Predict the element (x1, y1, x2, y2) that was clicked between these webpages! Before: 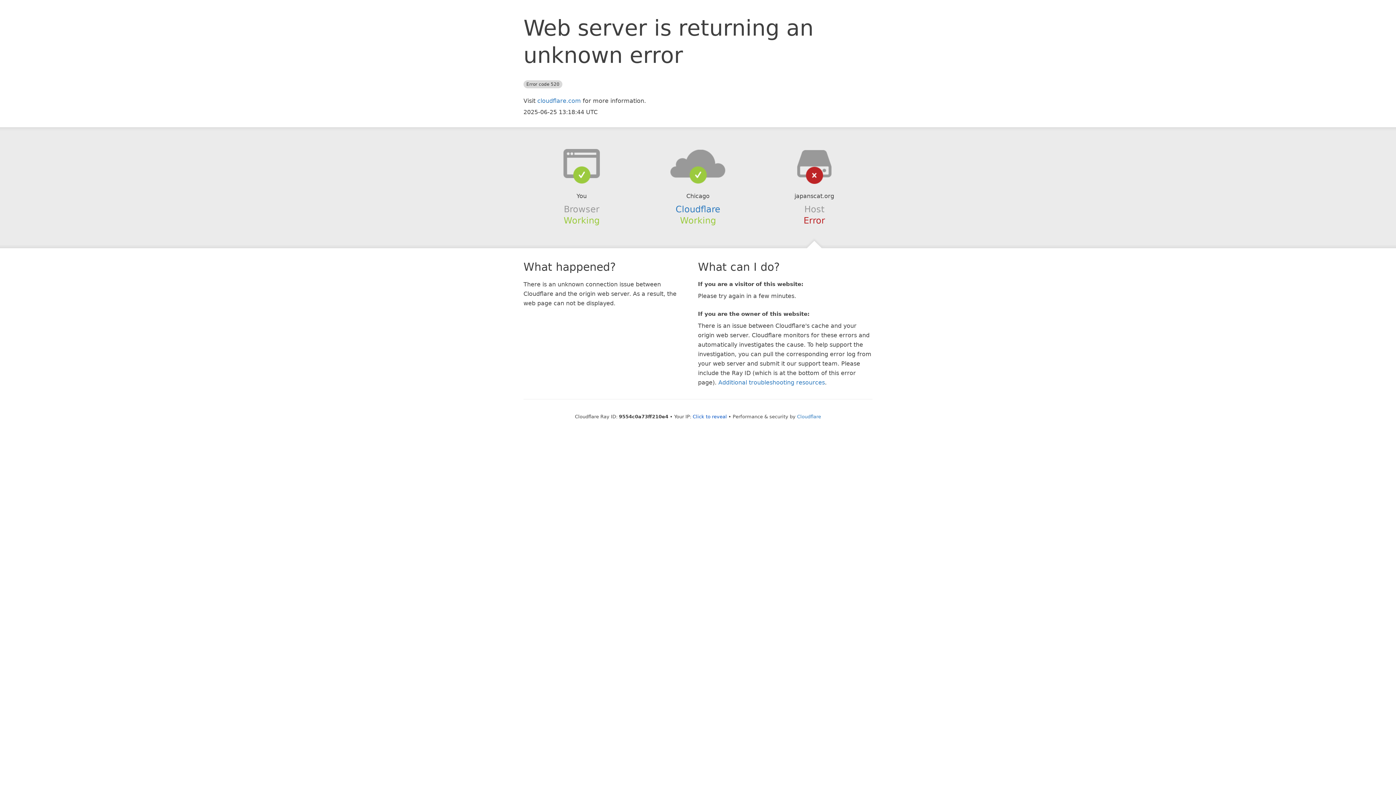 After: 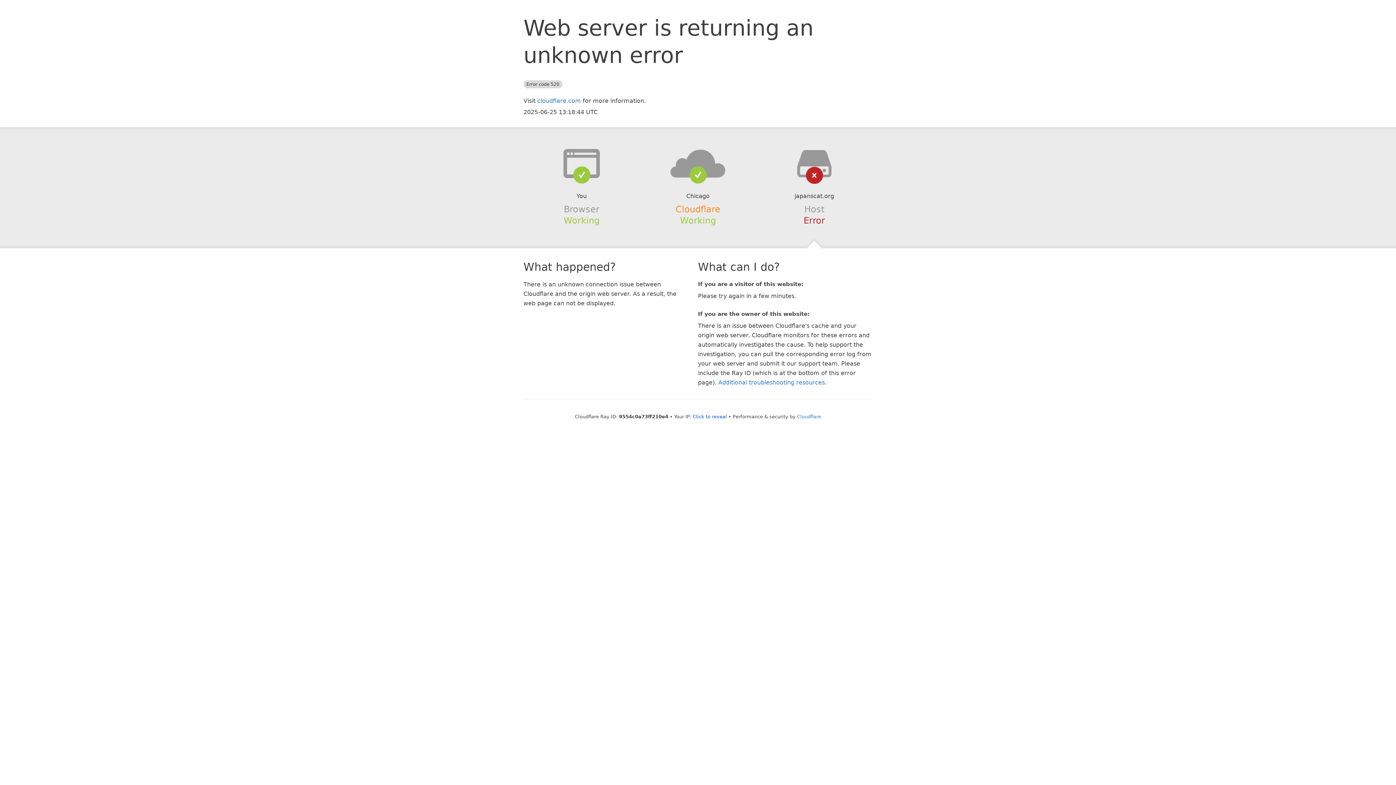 Action: bbox: (675, 204, 720, 214) label: Cloudflare